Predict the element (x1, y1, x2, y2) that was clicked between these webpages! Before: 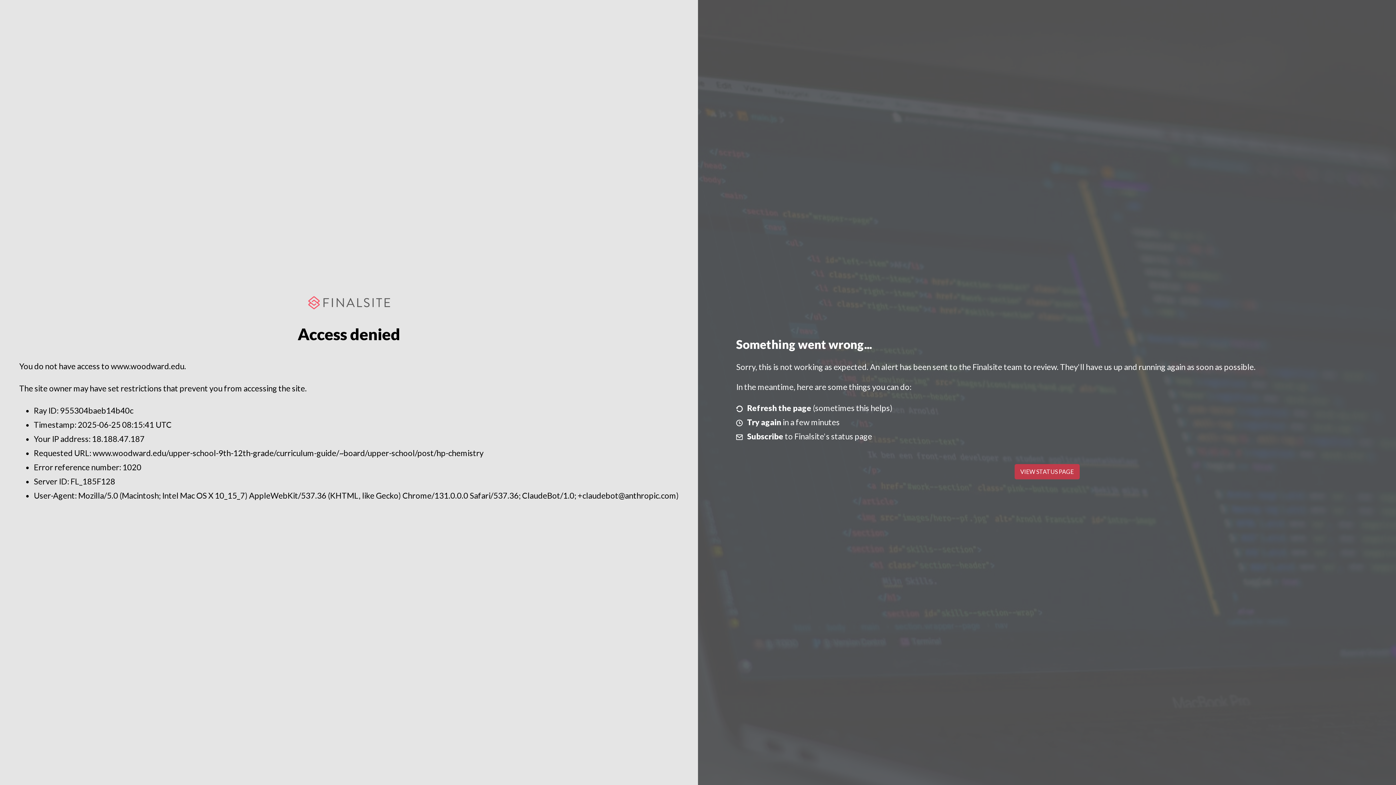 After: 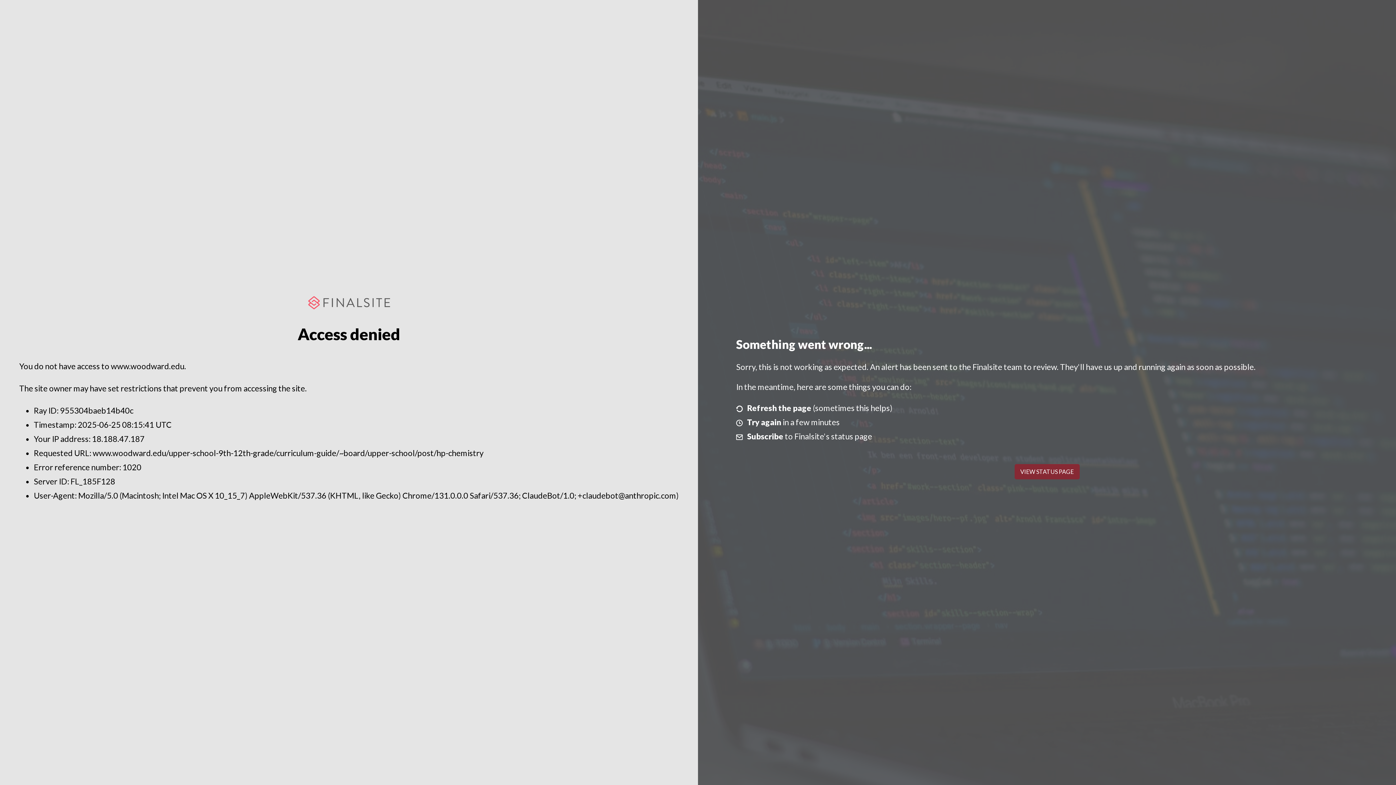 Action: bbox: (1014, 464, 1079, 479) label: VIEW STATUS PAGE